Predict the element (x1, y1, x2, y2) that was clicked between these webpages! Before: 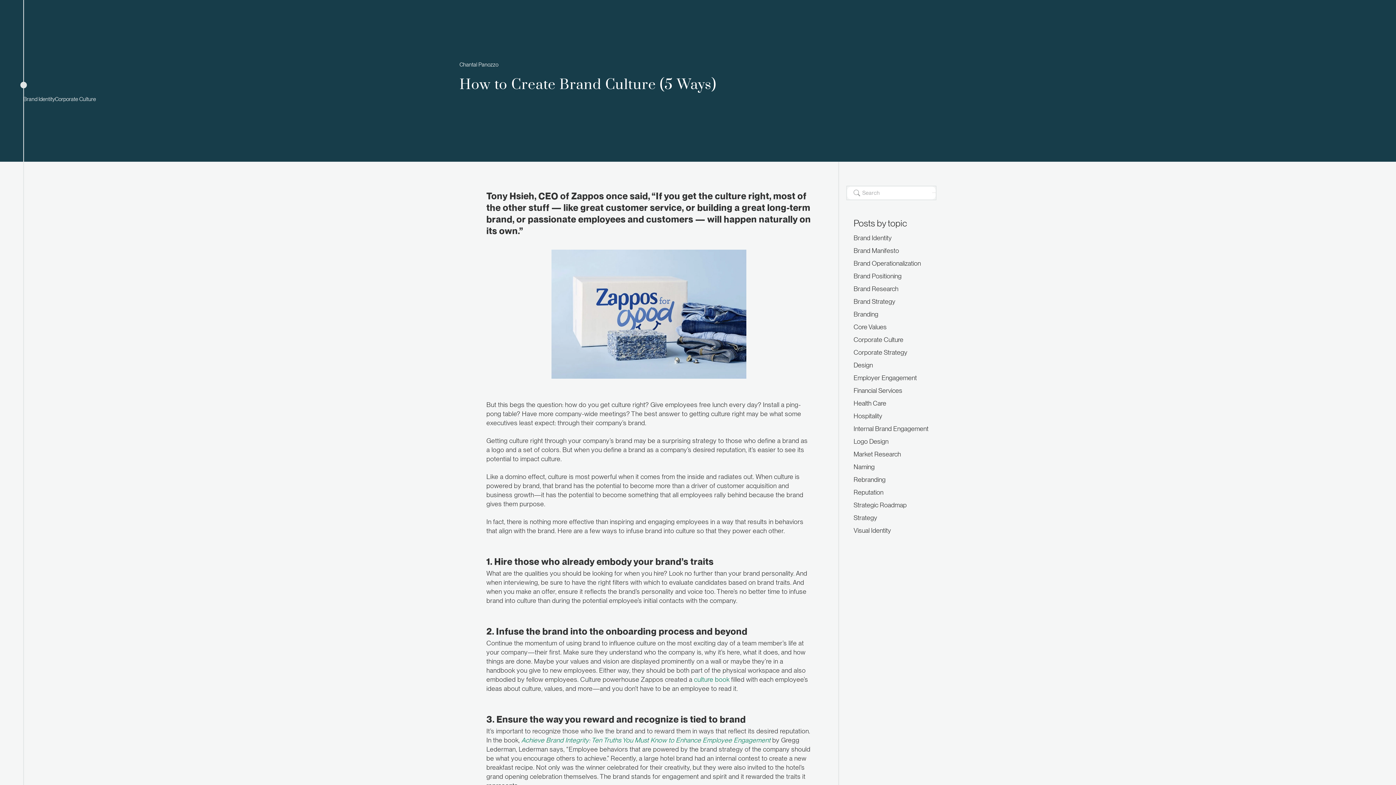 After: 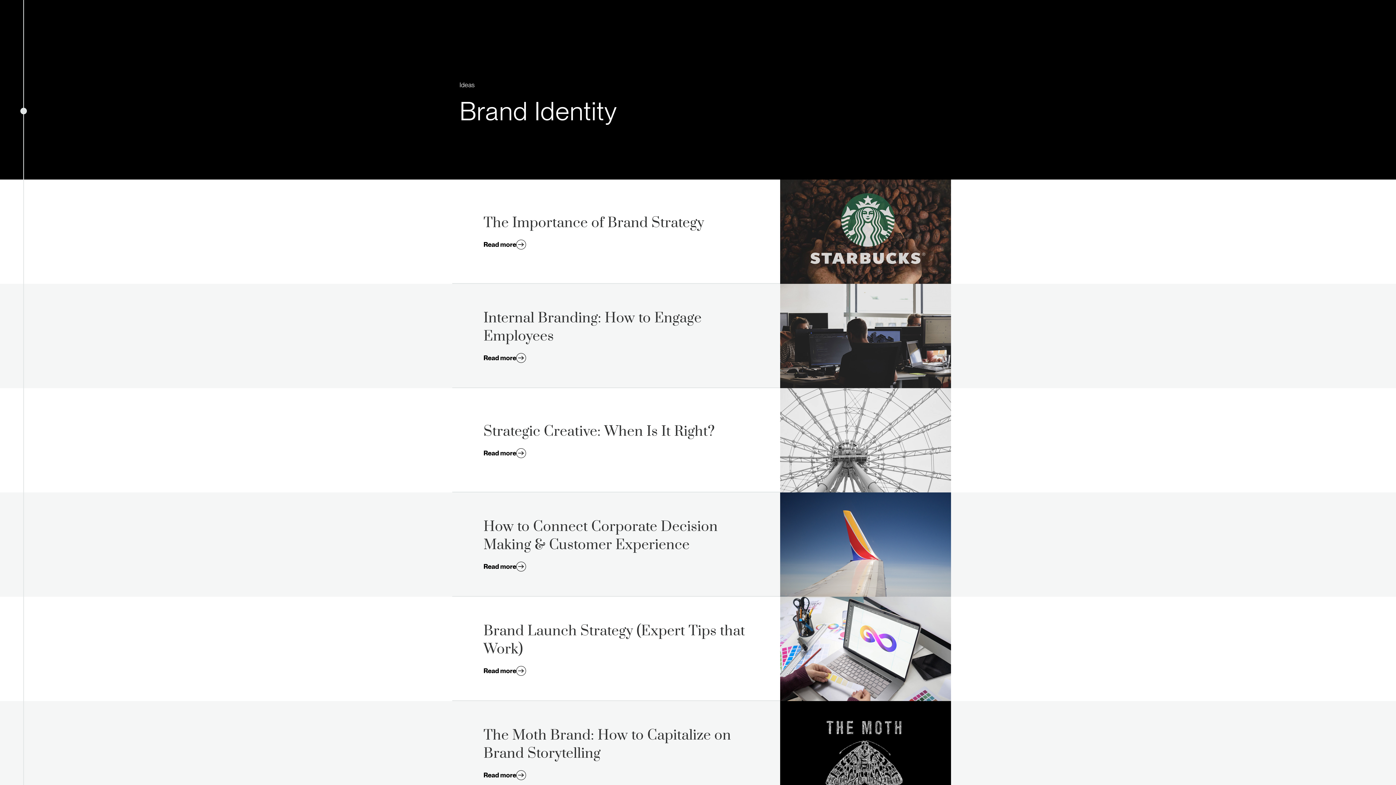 Action: label: Brand Identity bbox: (23, 96, 54, 102)